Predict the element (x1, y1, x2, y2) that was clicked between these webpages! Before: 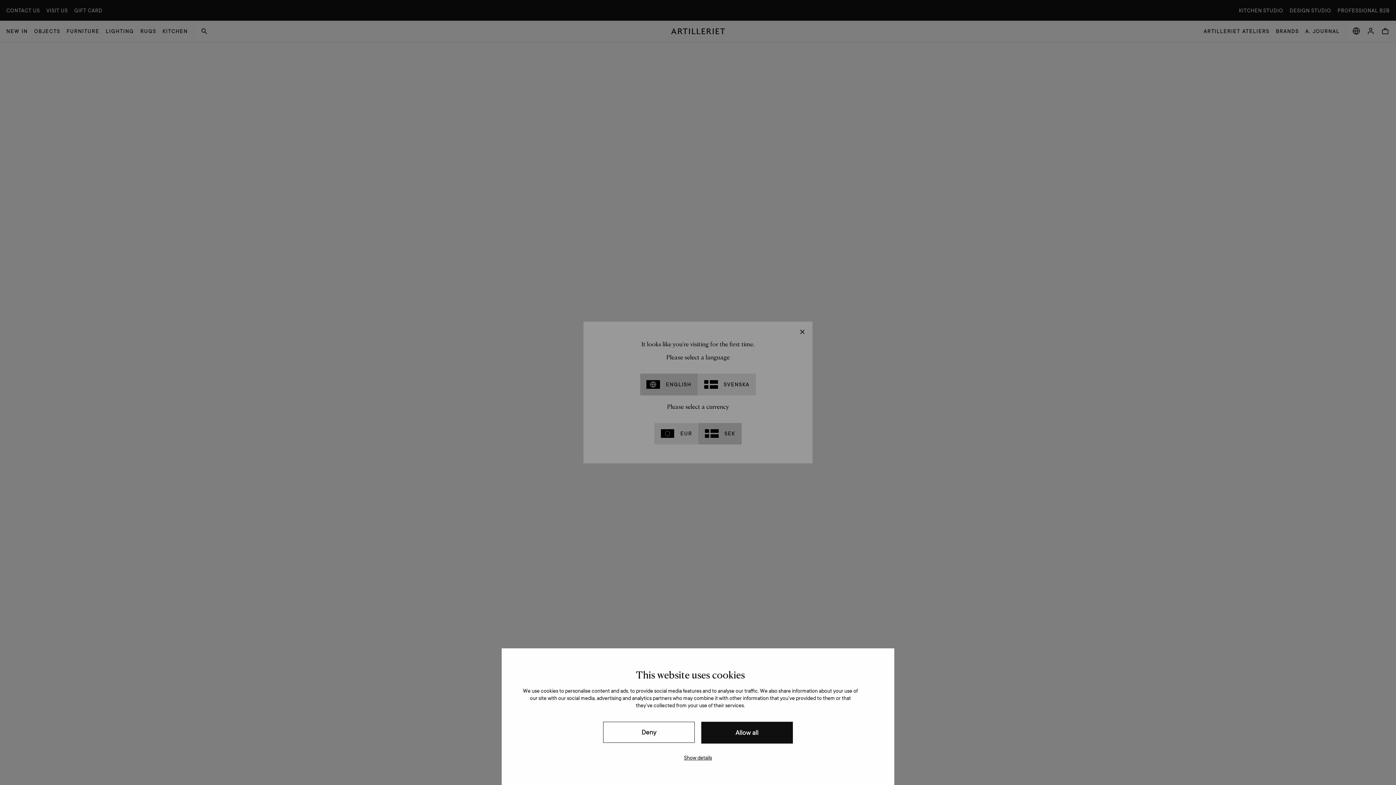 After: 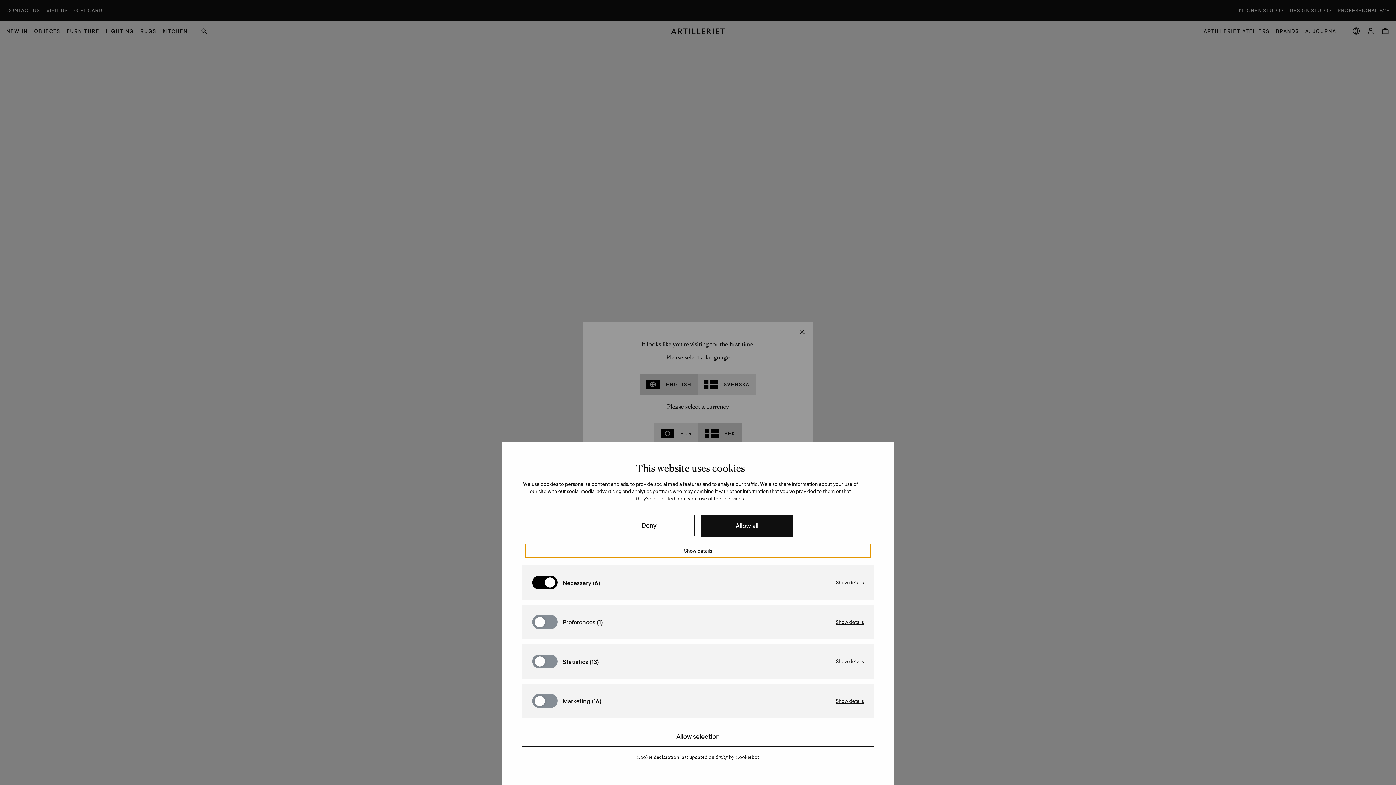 Action: label: Show details bbox: (525, 751, 871, 765)